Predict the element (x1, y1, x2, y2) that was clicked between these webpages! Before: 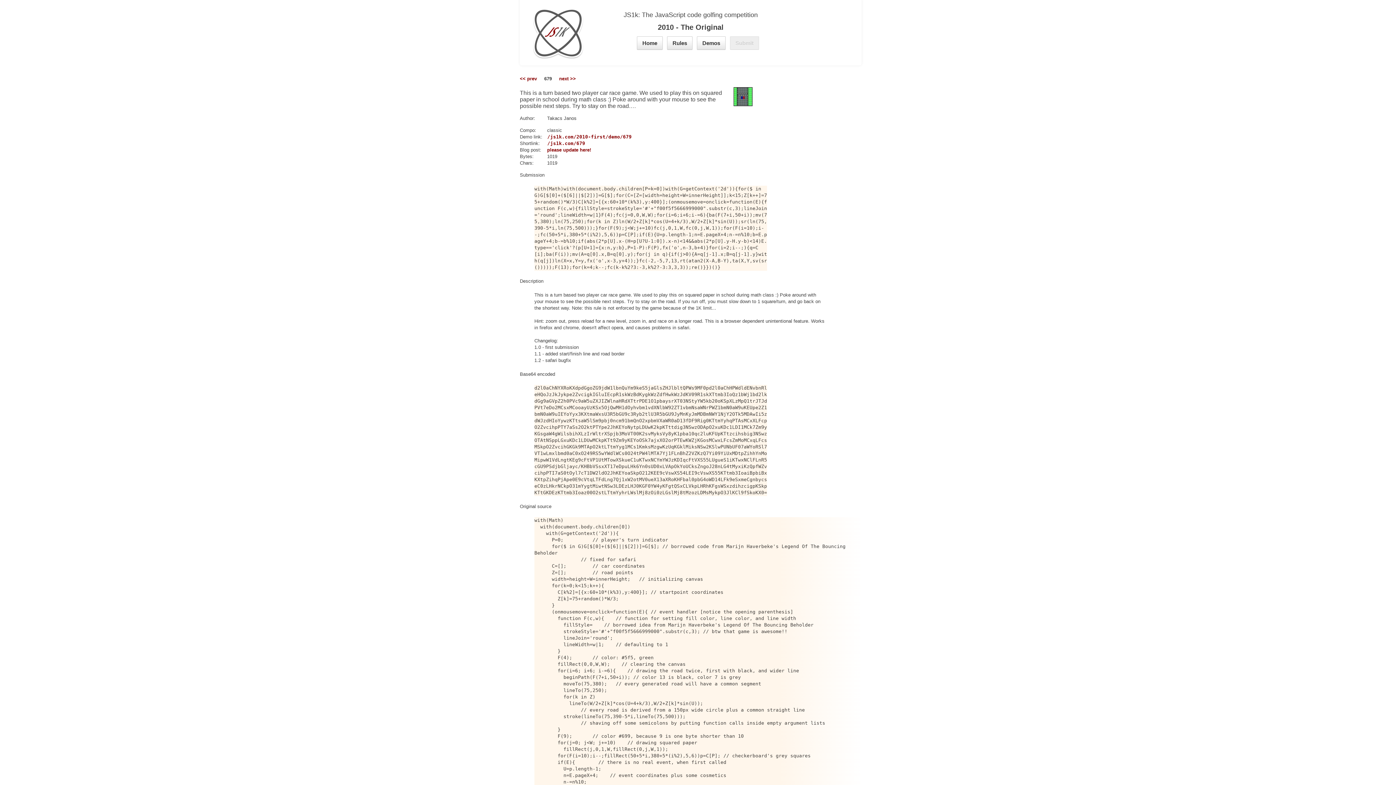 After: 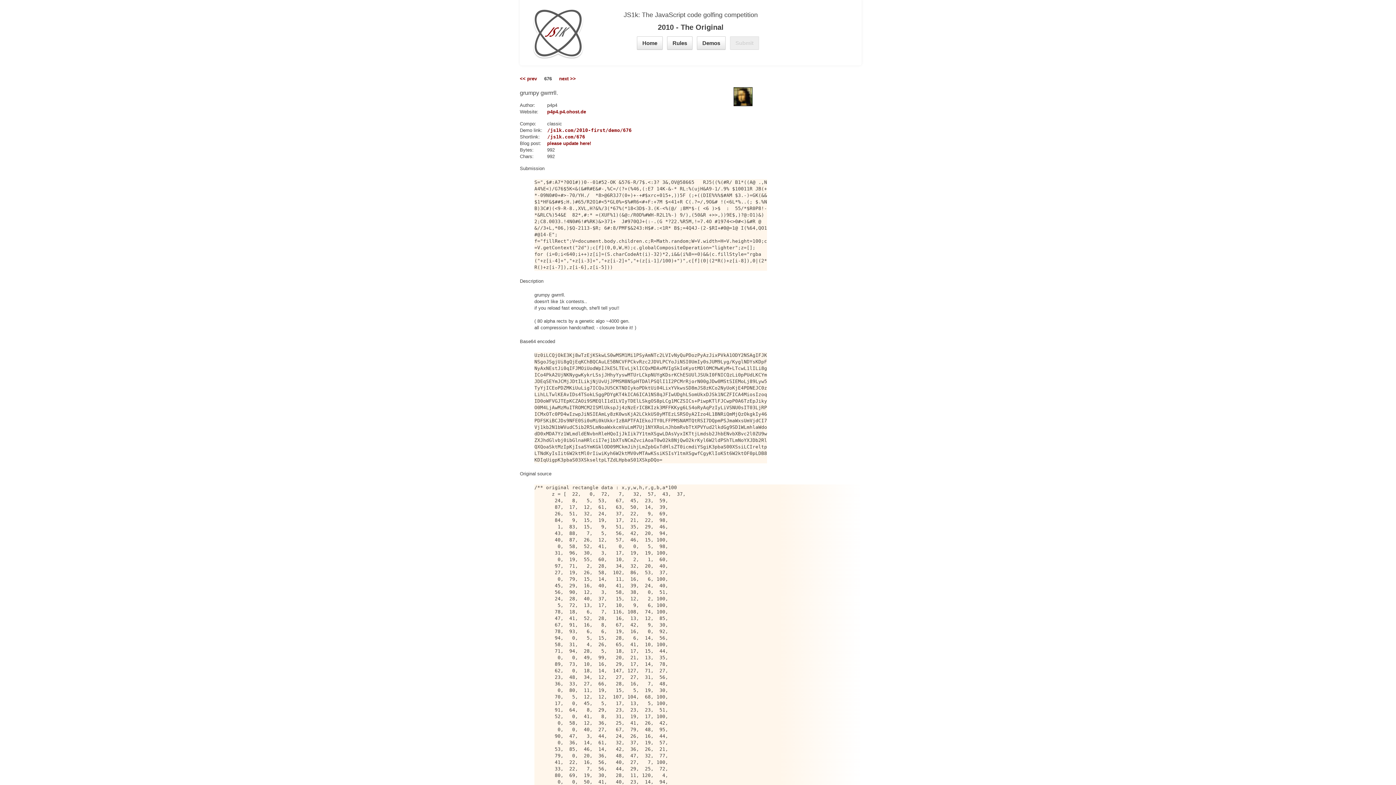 Action: label: << prev bbox: (520, 75, 537, 82)